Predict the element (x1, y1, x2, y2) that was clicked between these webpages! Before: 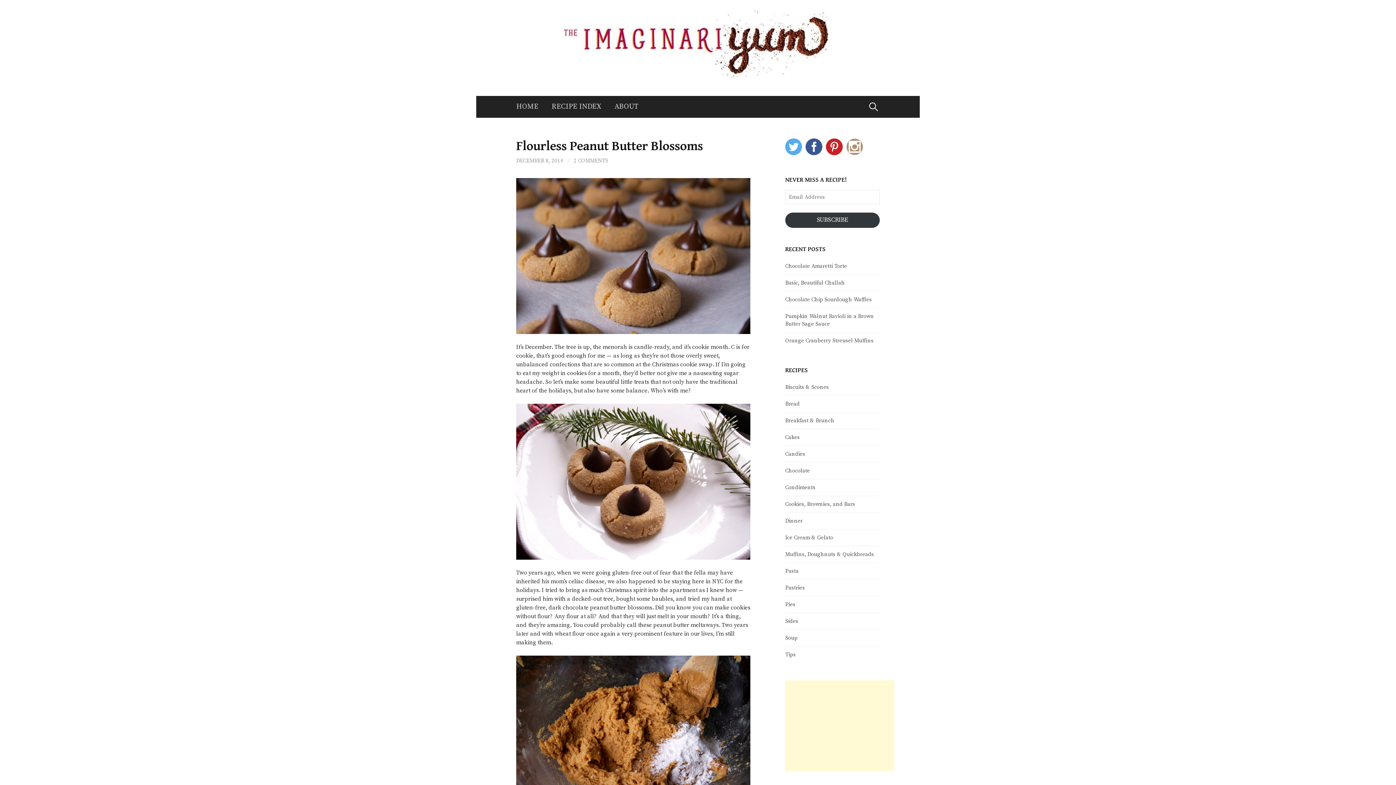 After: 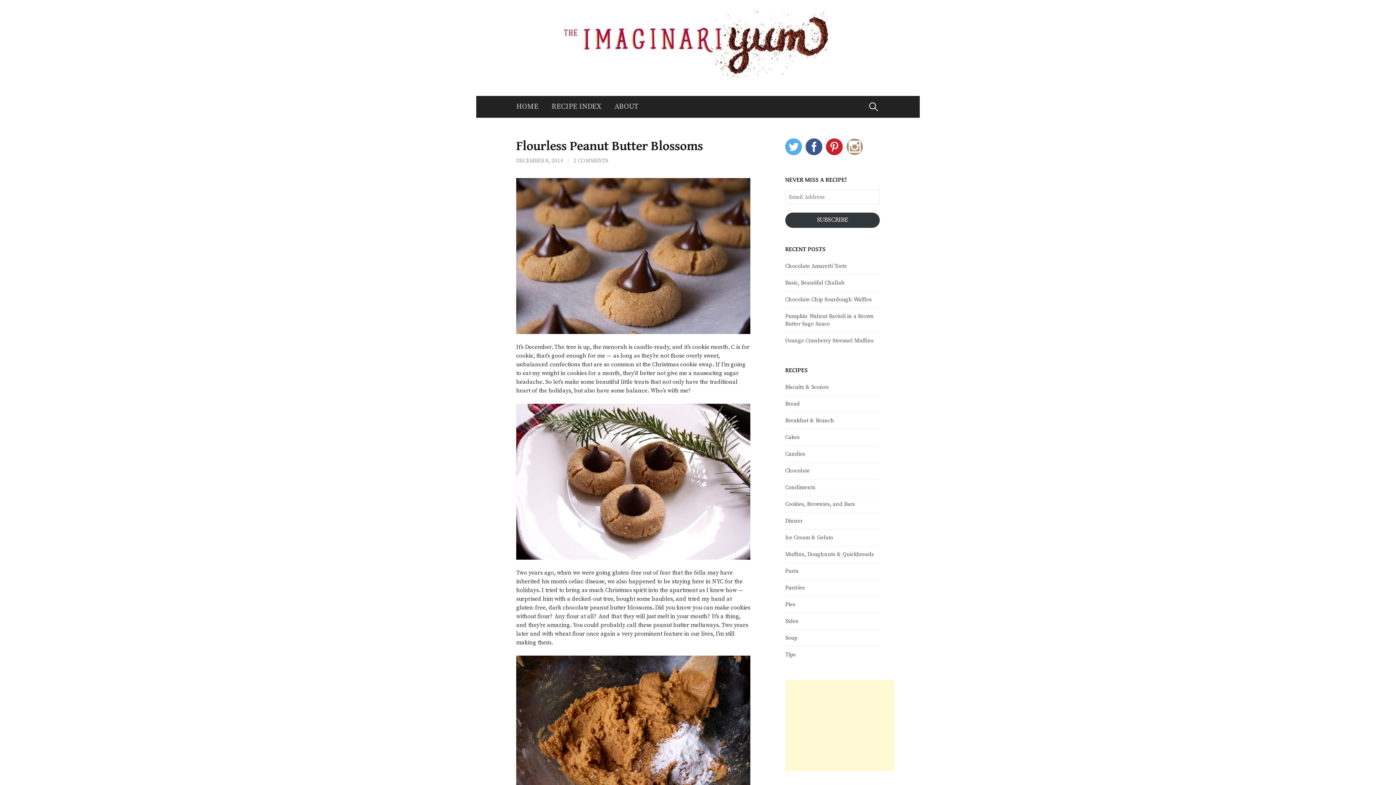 Action: bbox: (846, 138, 863, 156)